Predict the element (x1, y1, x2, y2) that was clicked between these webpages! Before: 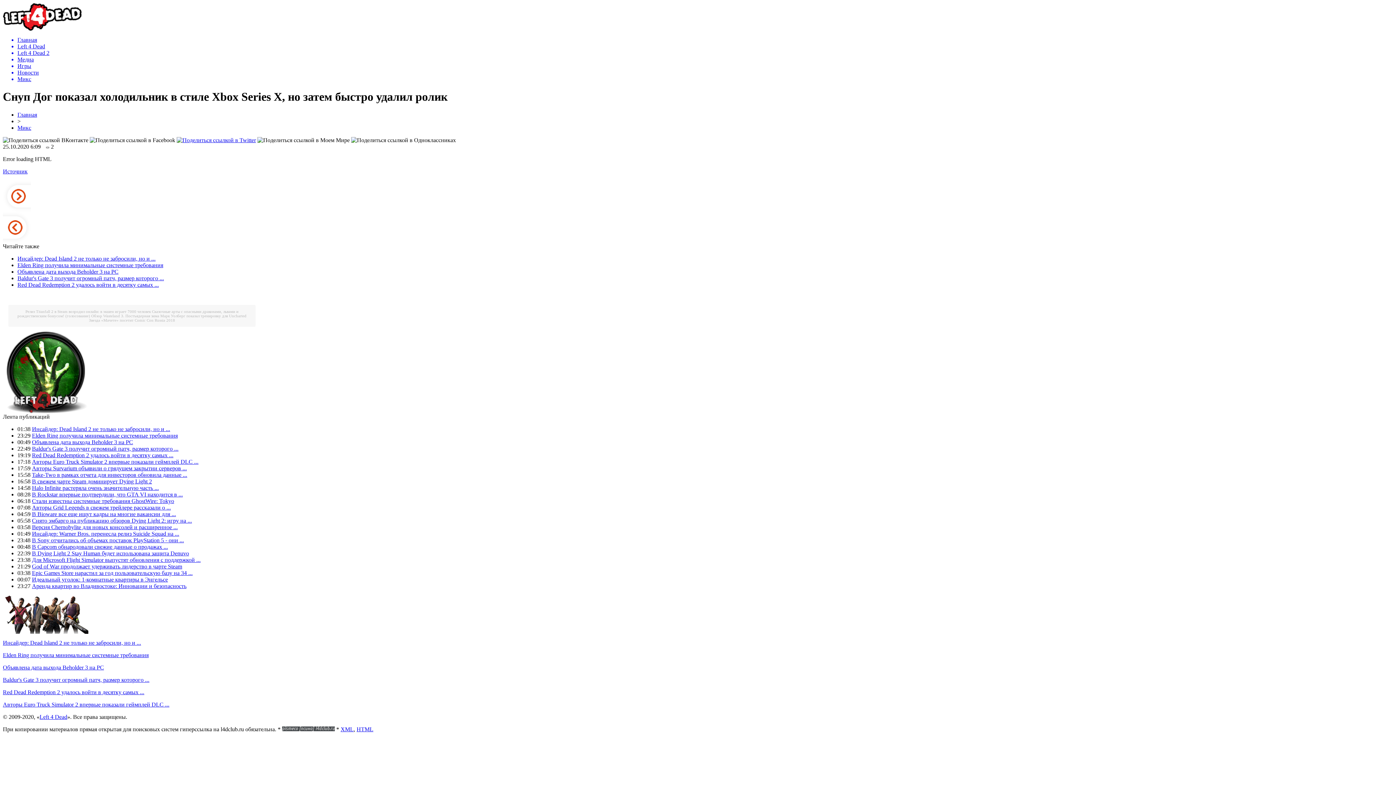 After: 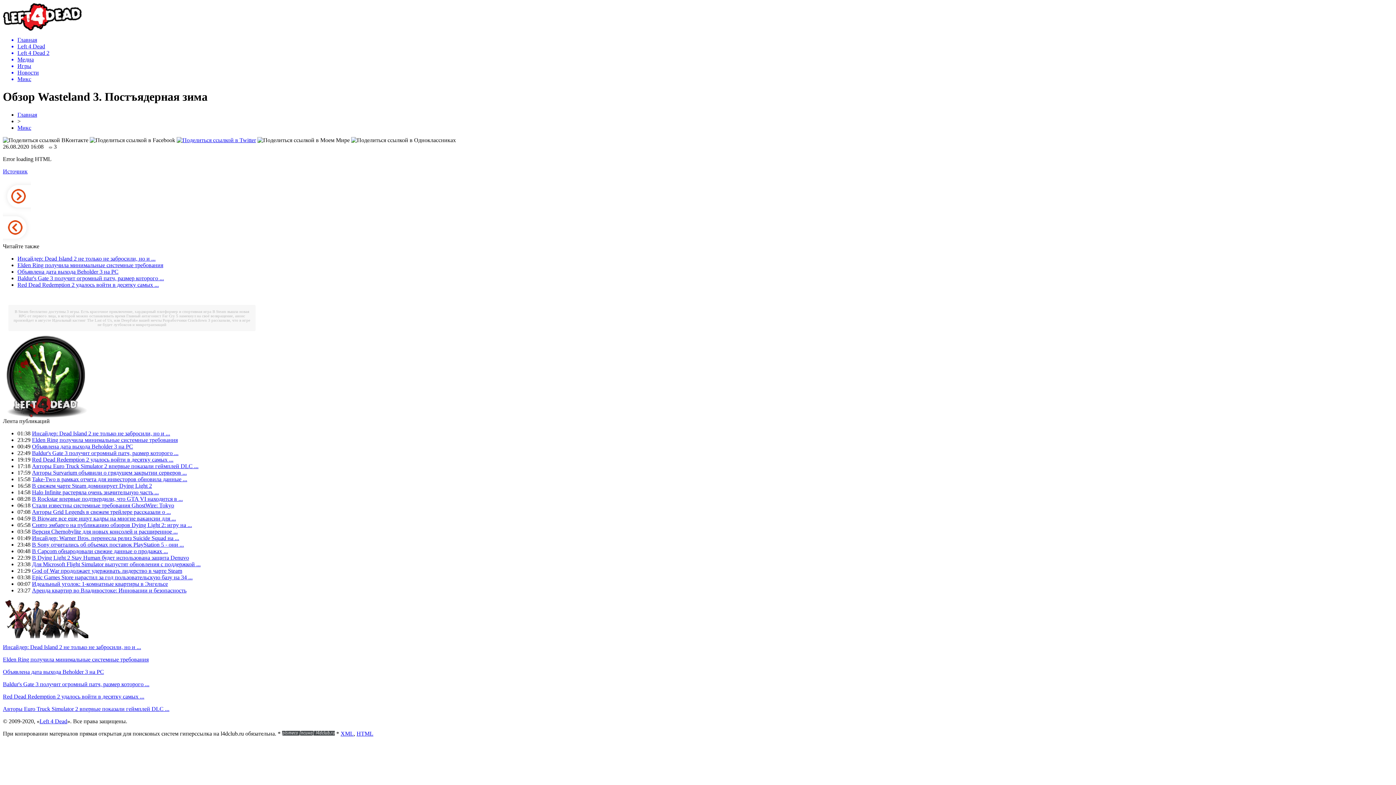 Action: bbox: (91, 313, 159, 318) label: Обзор Wasteland 3. Постъядерная зима